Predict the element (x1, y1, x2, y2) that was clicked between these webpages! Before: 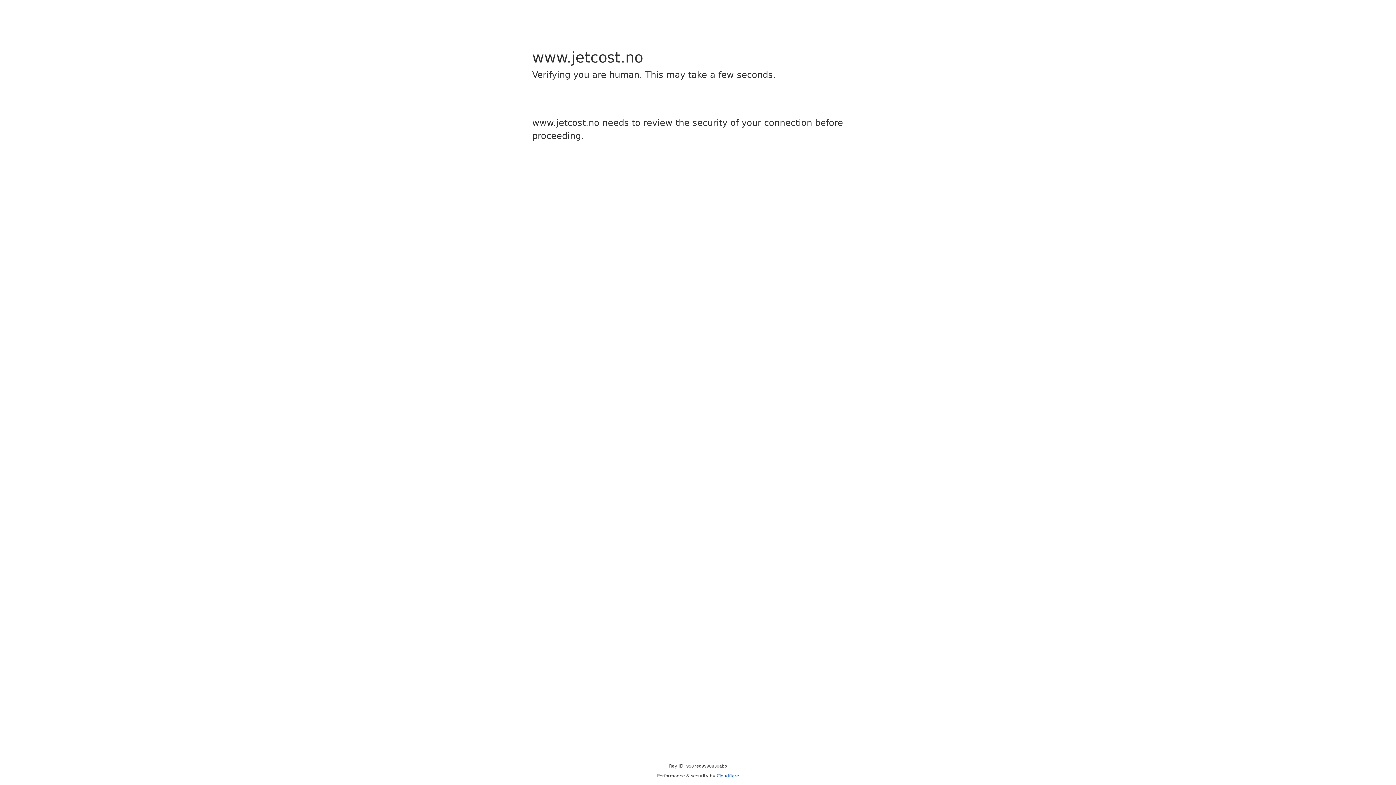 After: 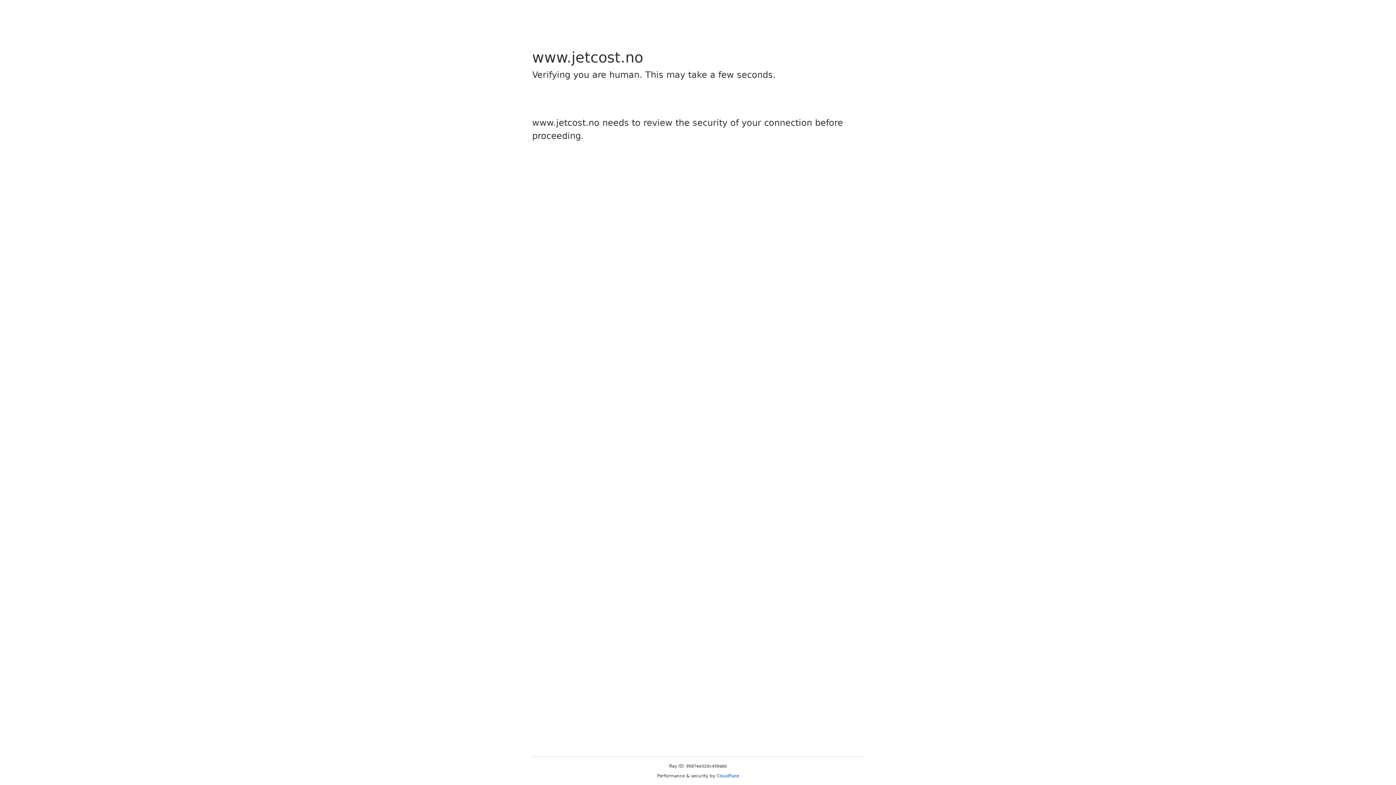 Action: bbox: (716, 773, 739, 778) label: Cloudflare